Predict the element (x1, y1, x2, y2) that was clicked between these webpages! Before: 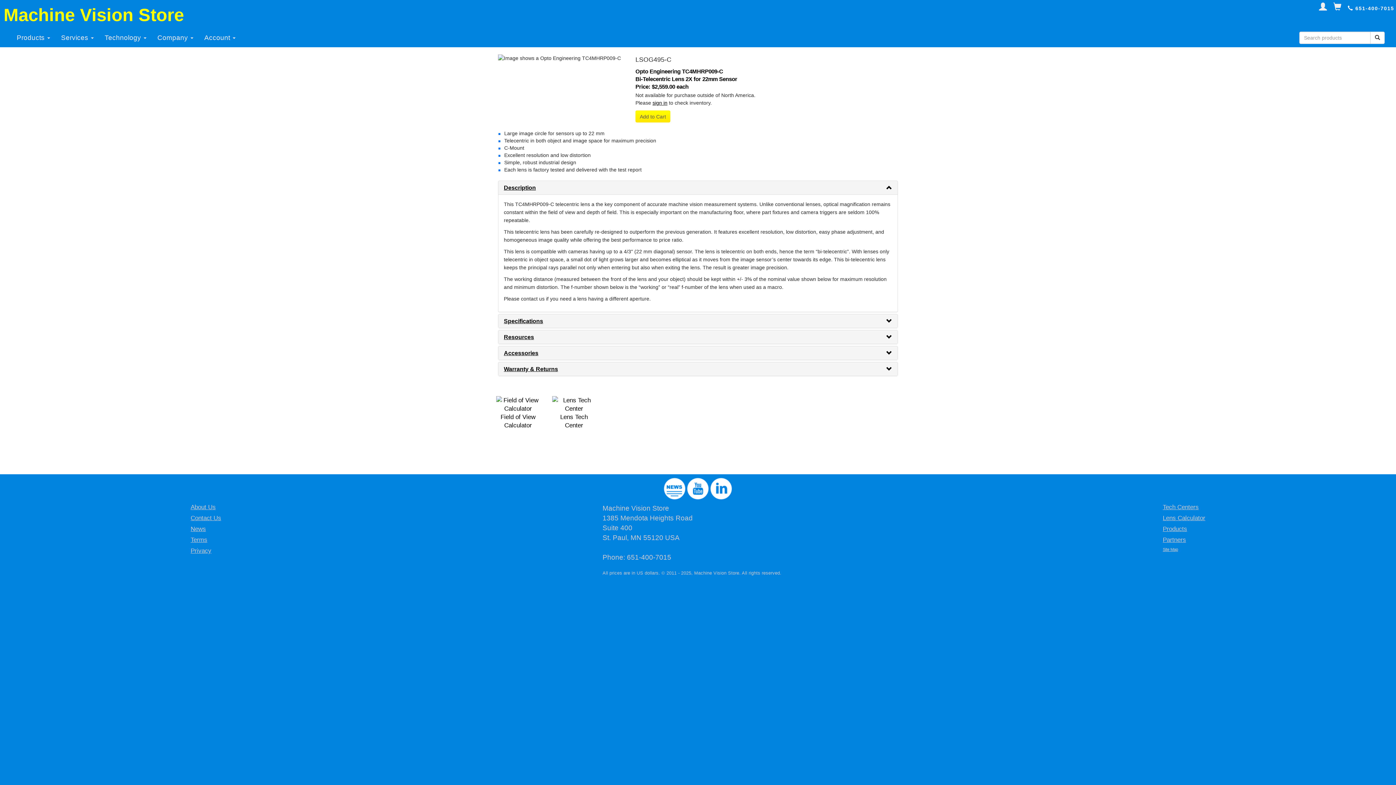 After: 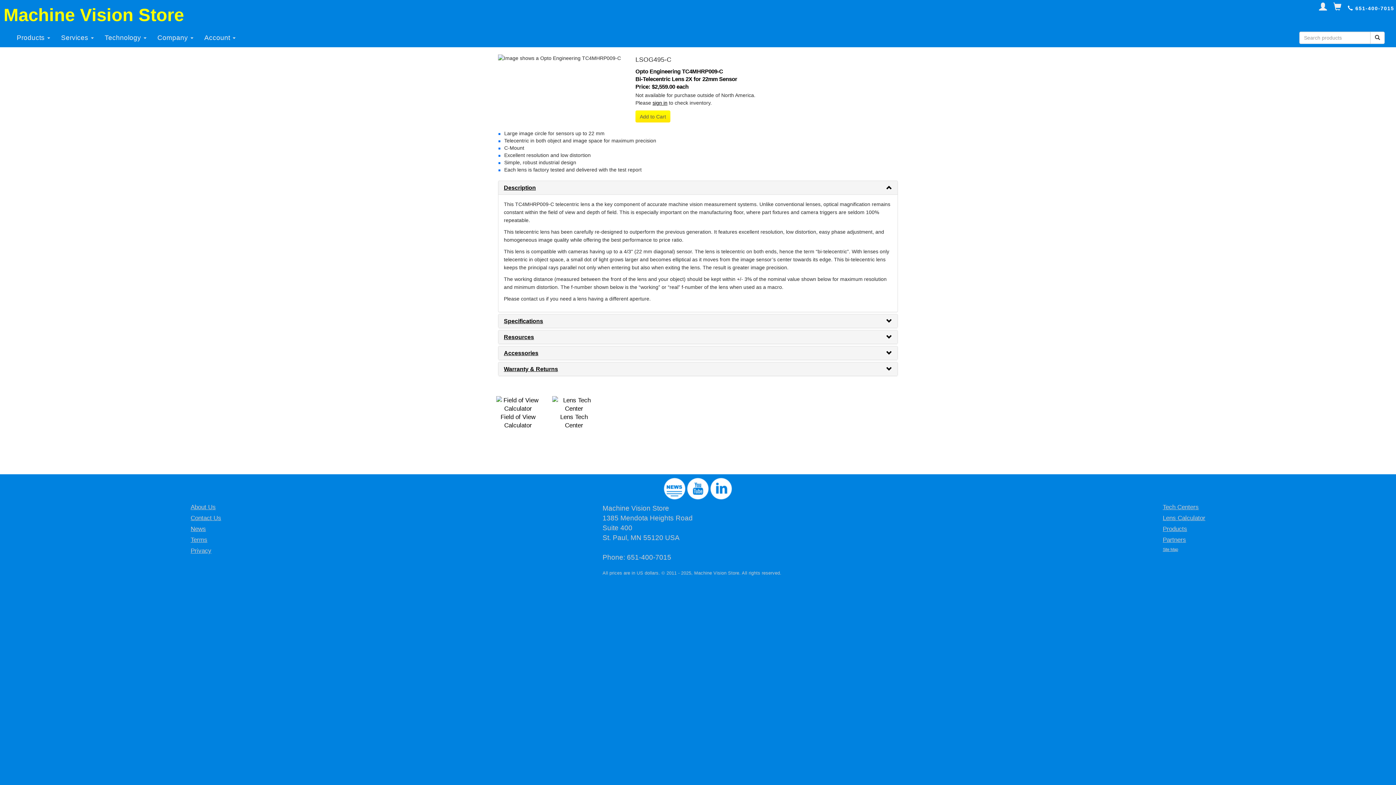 Action: bbox: (687, 486, 709, 490)